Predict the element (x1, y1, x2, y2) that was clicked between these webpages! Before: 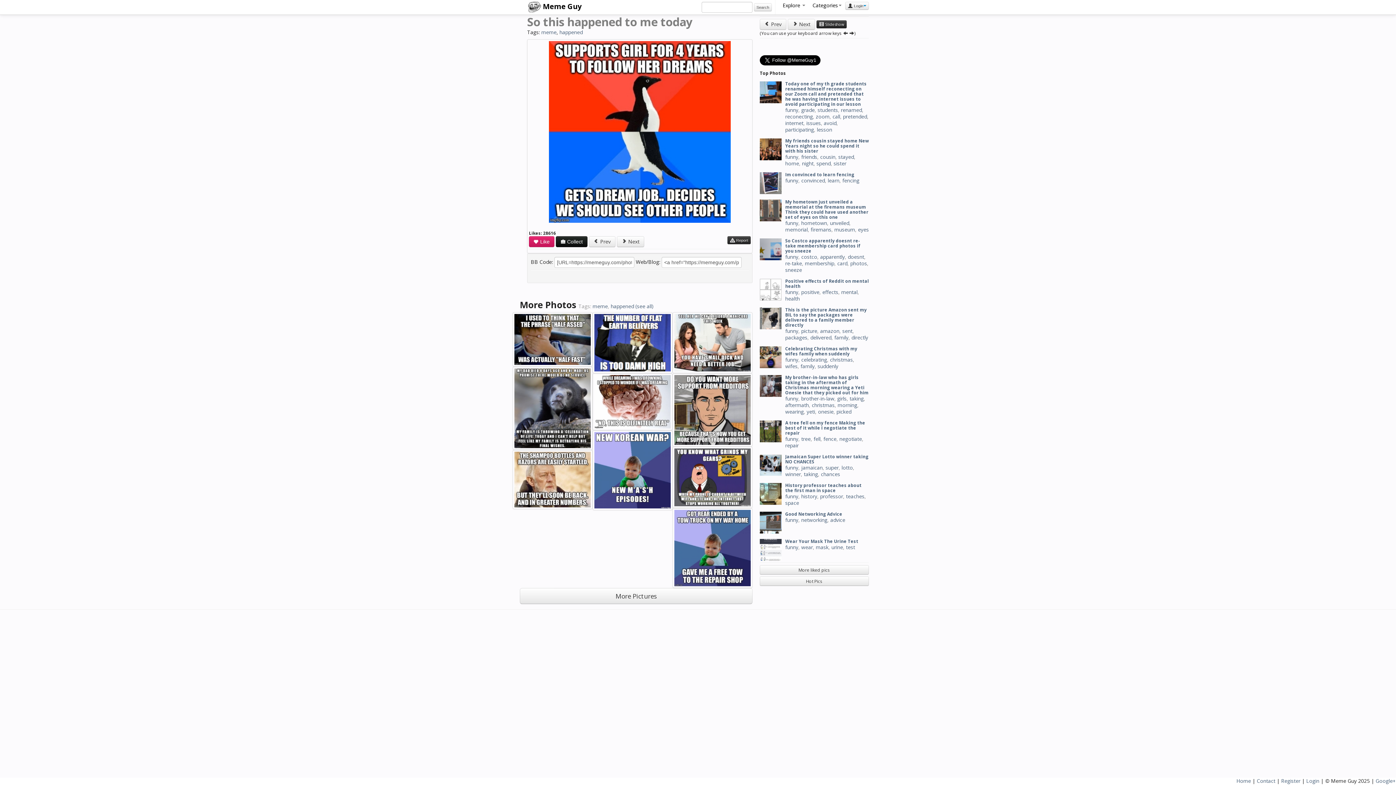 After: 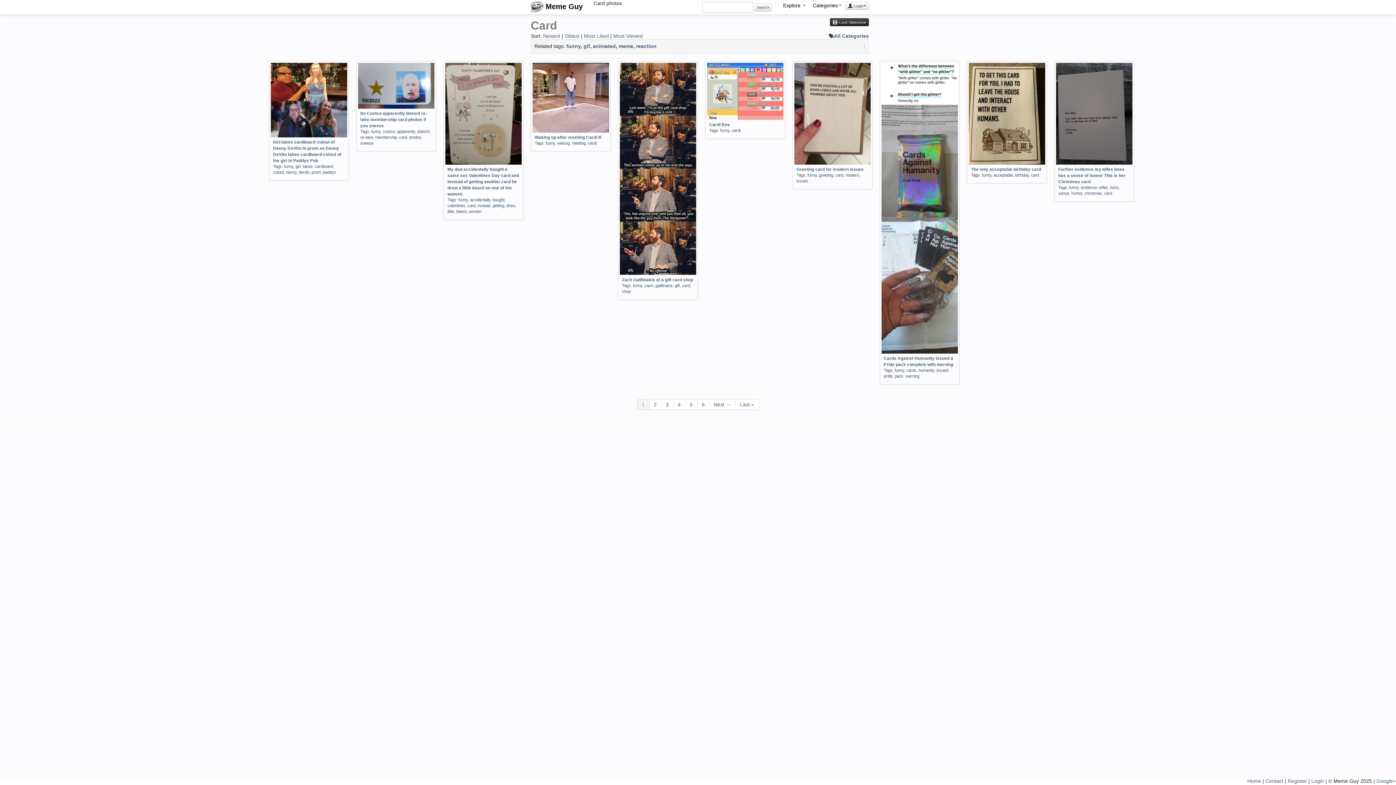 Action: bbox: (837, 260, 847, 266) label: card